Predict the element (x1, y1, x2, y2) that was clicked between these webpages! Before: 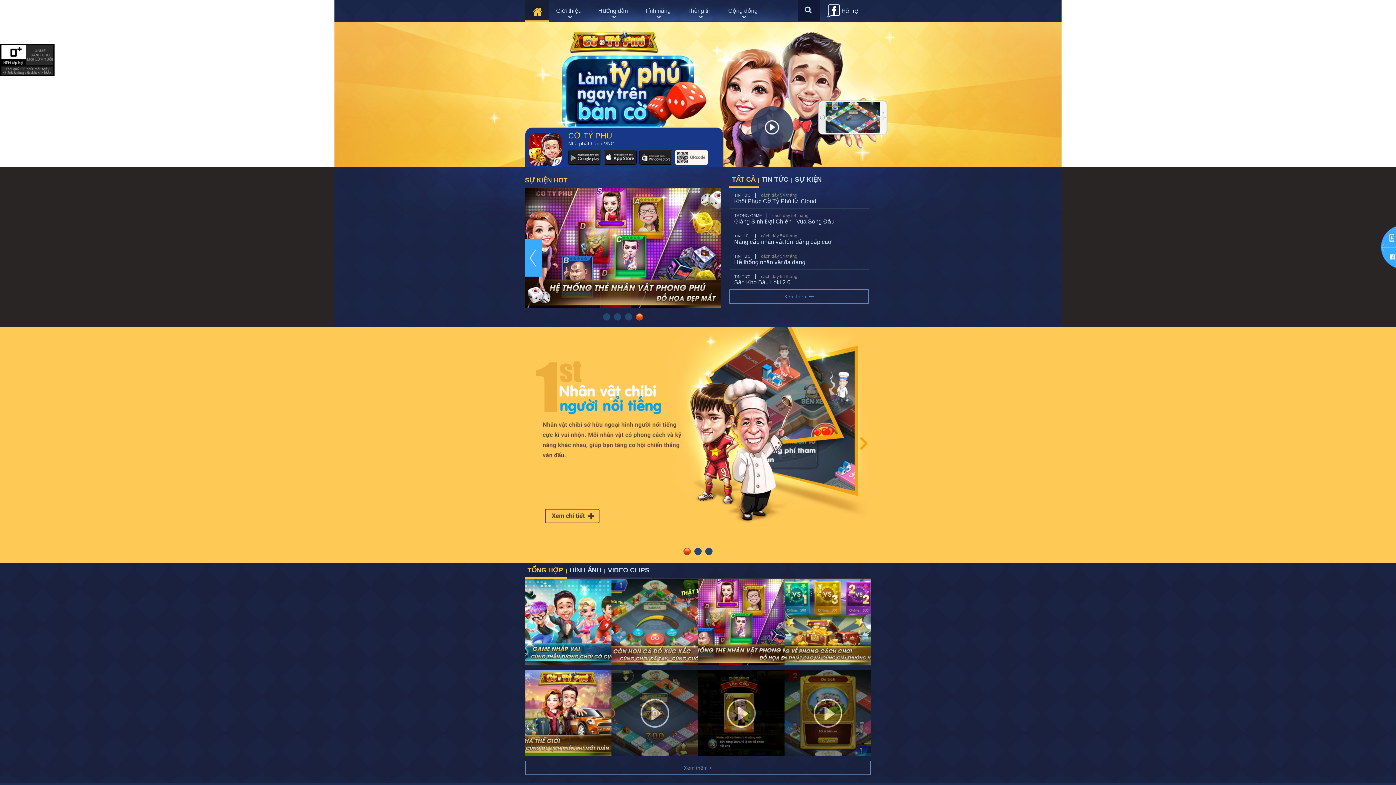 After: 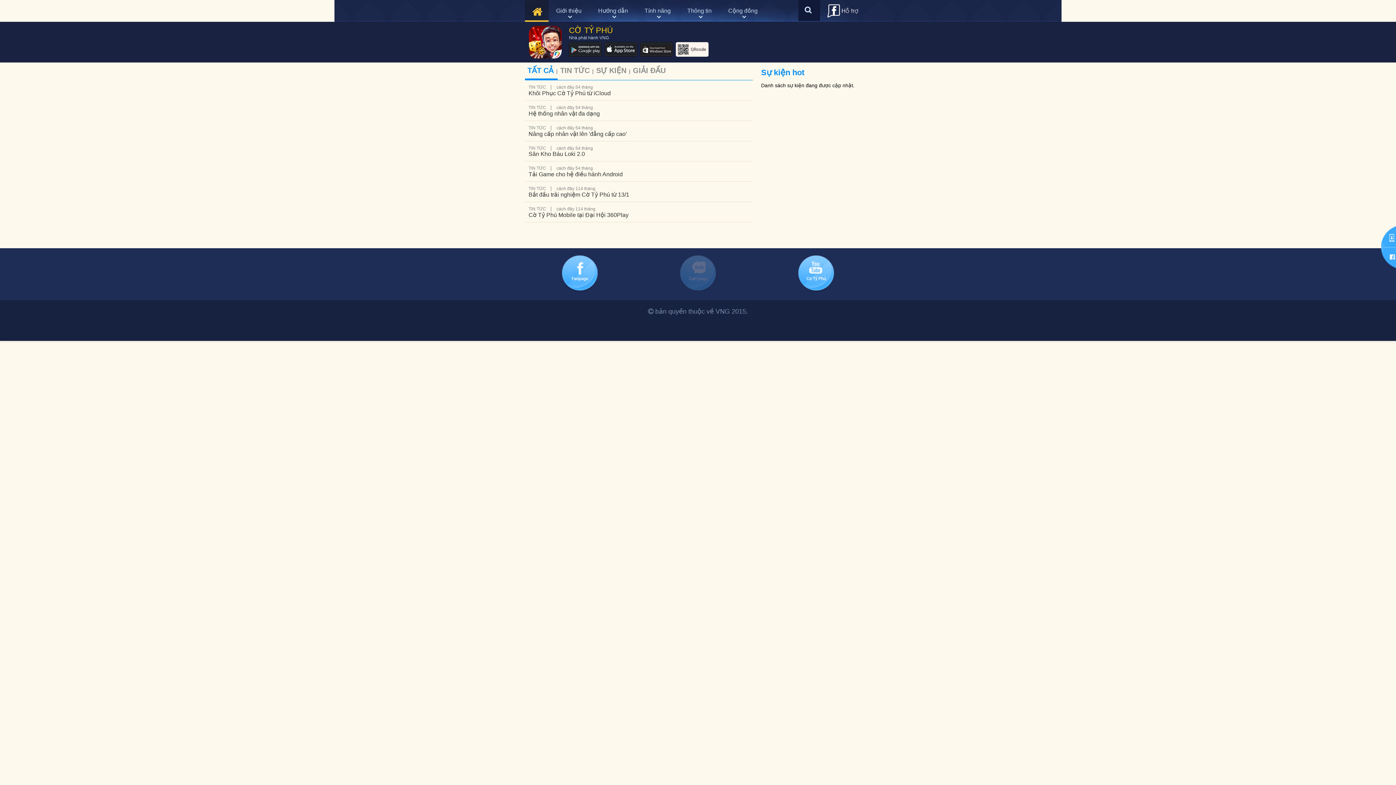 Action: bbox: (729, 289, 869, 304) label: Xem thêm 